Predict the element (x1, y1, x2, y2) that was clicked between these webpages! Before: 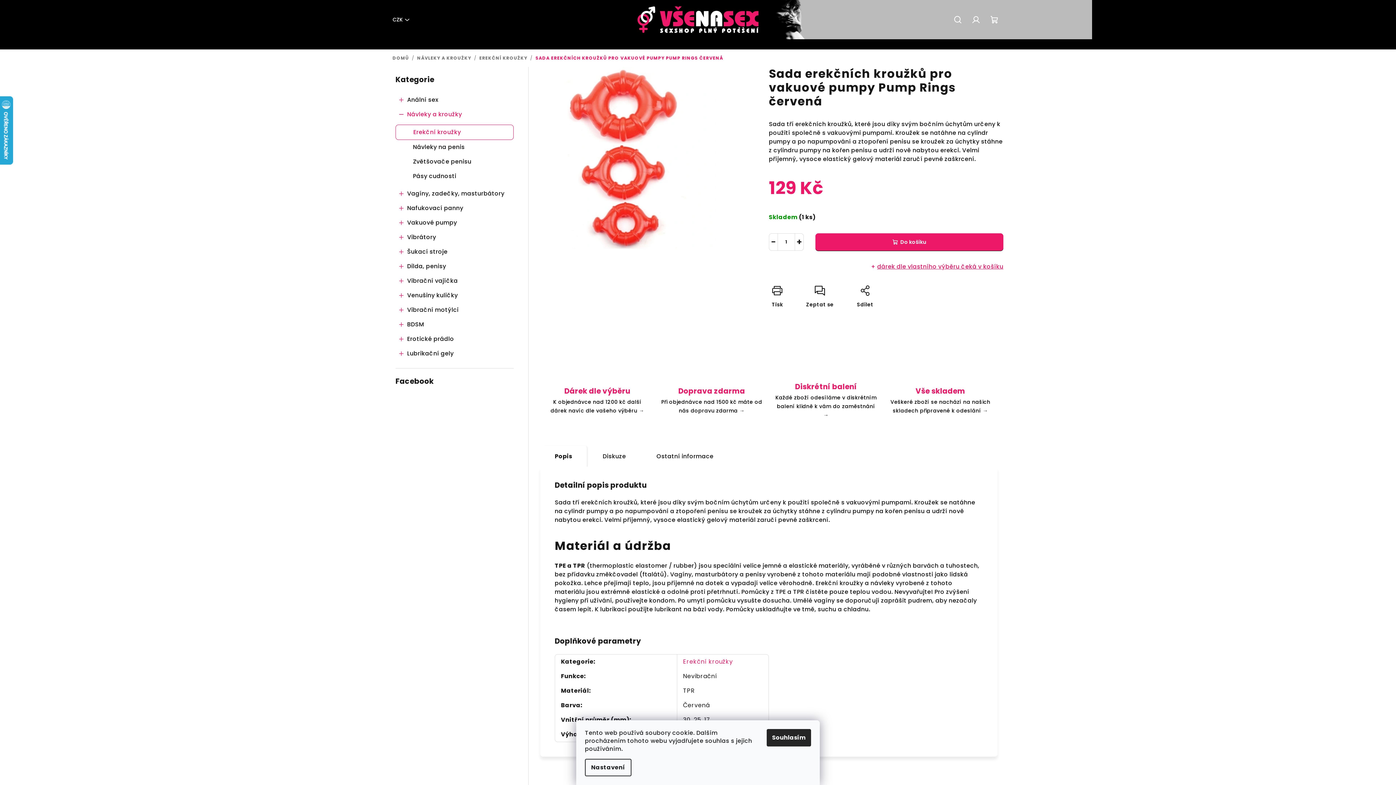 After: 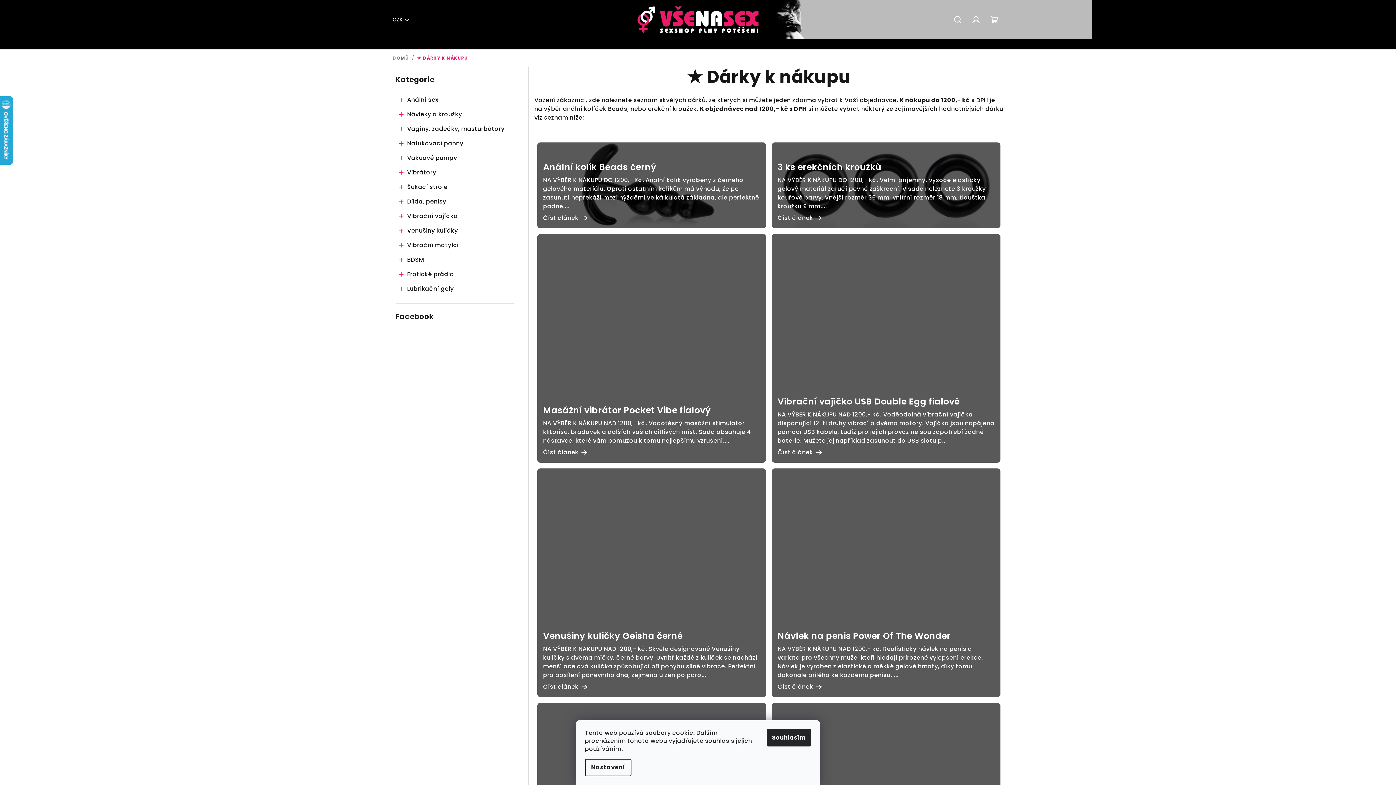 Action: bbox: (871, 262, 1003, 270) label: + dárek dle vlastního výběru čeká v košíku